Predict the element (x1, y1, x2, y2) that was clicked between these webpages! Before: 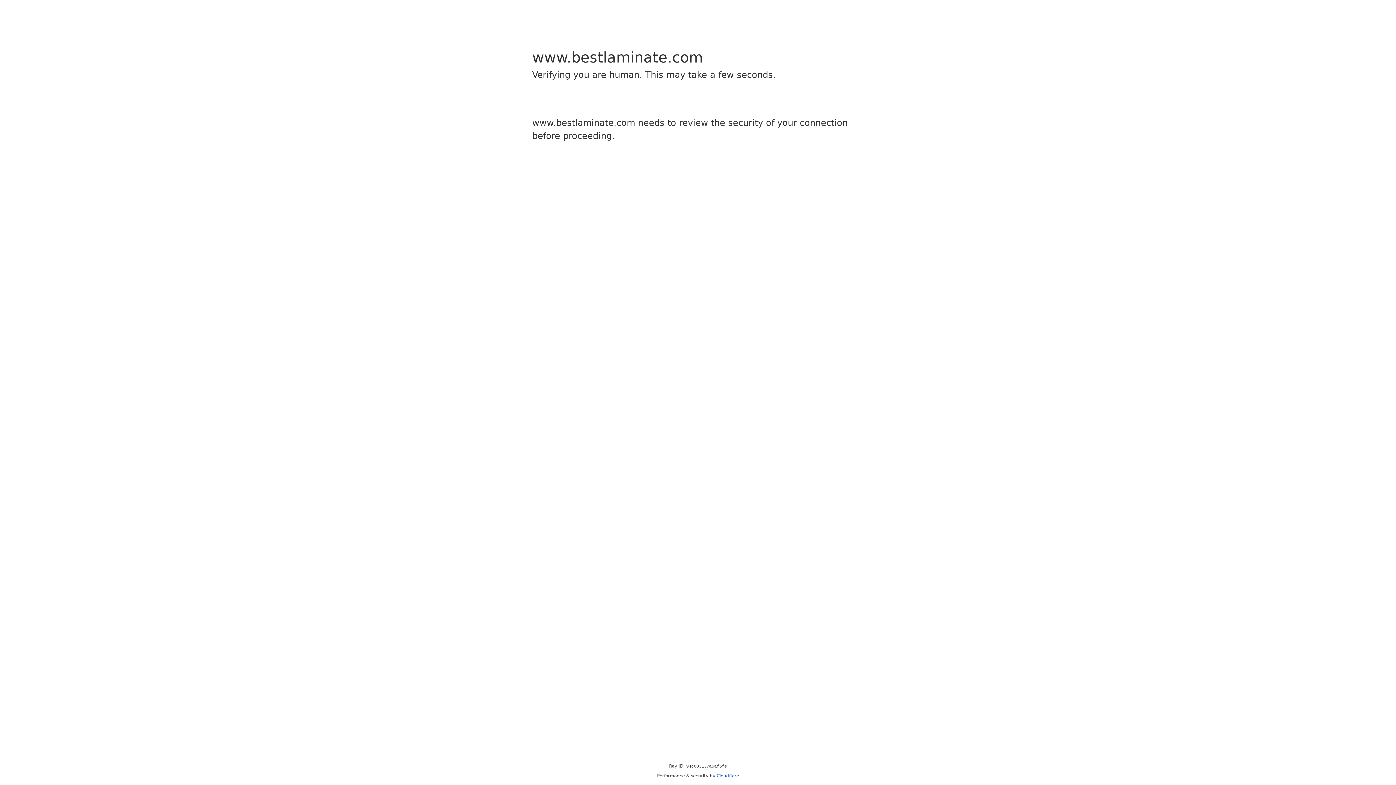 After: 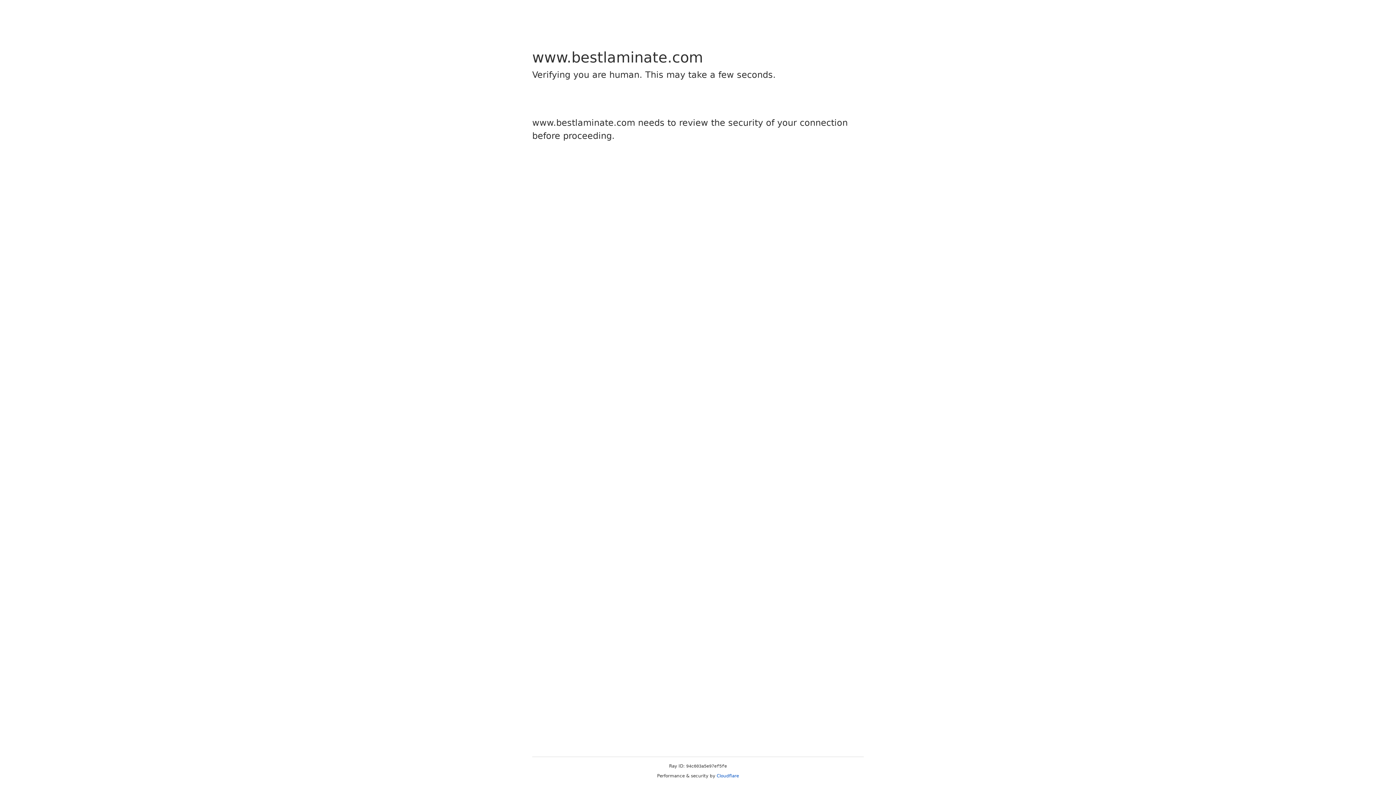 Action: label: Cloudflare bbox: (716, 773, 739, 778)